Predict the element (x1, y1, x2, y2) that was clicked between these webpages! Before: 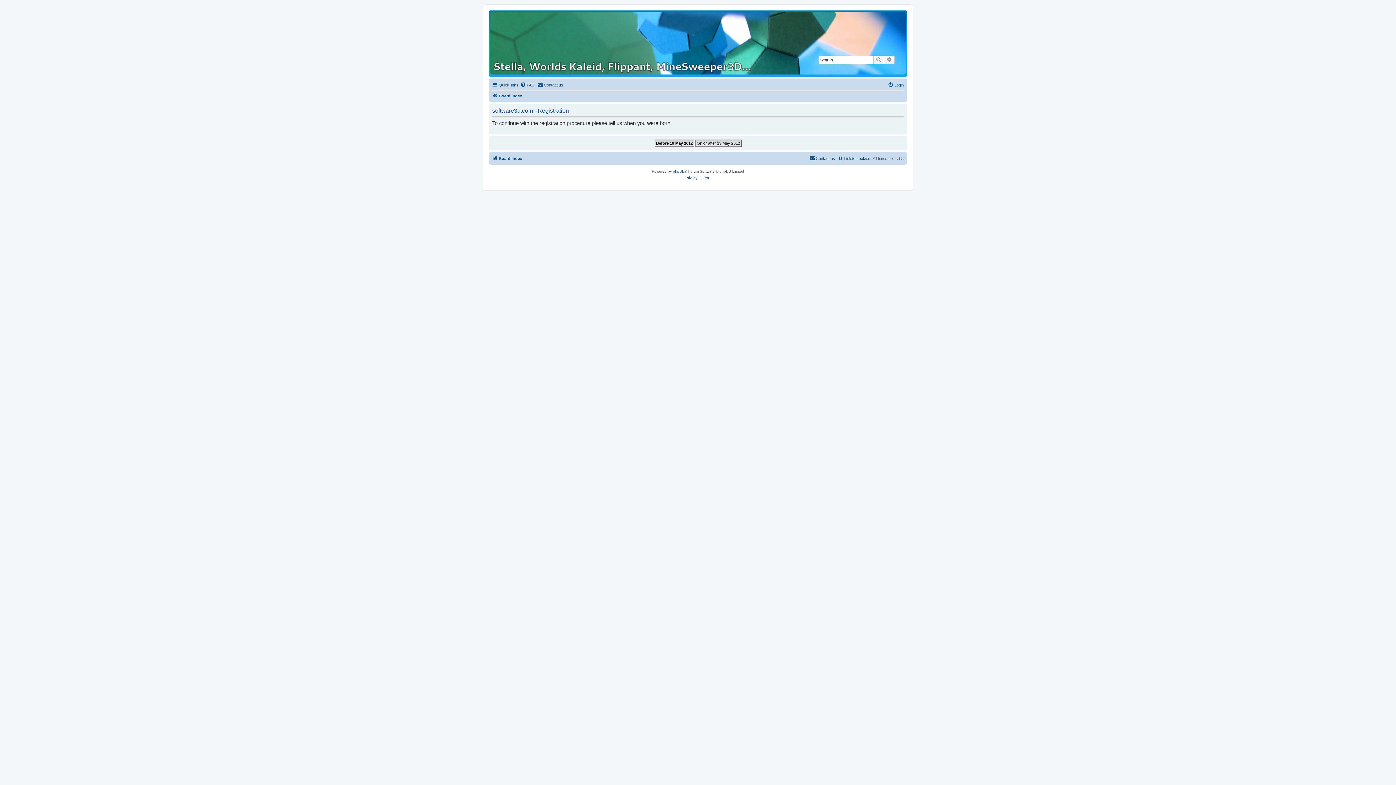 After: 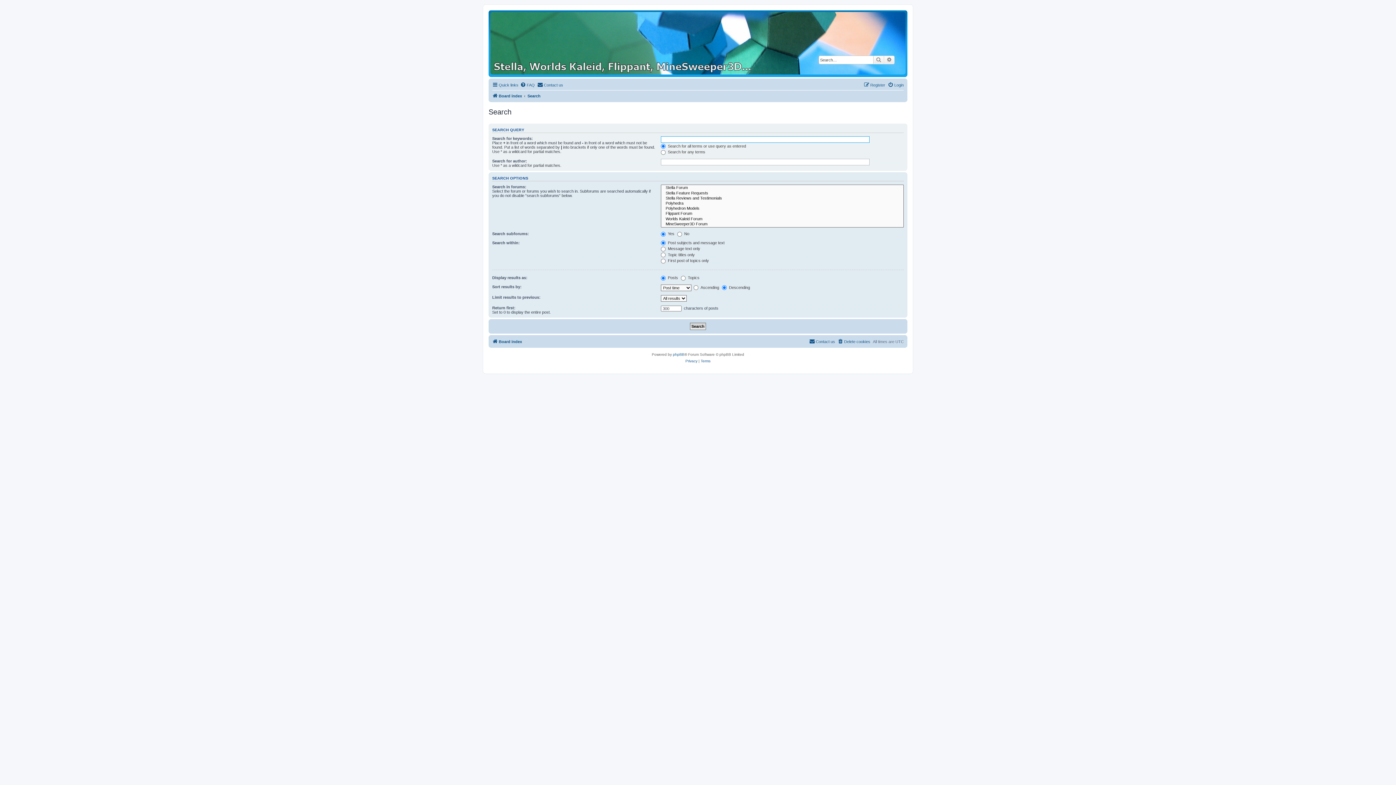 Action: label: Advanced search bbox: (884, 55, 894, 64)